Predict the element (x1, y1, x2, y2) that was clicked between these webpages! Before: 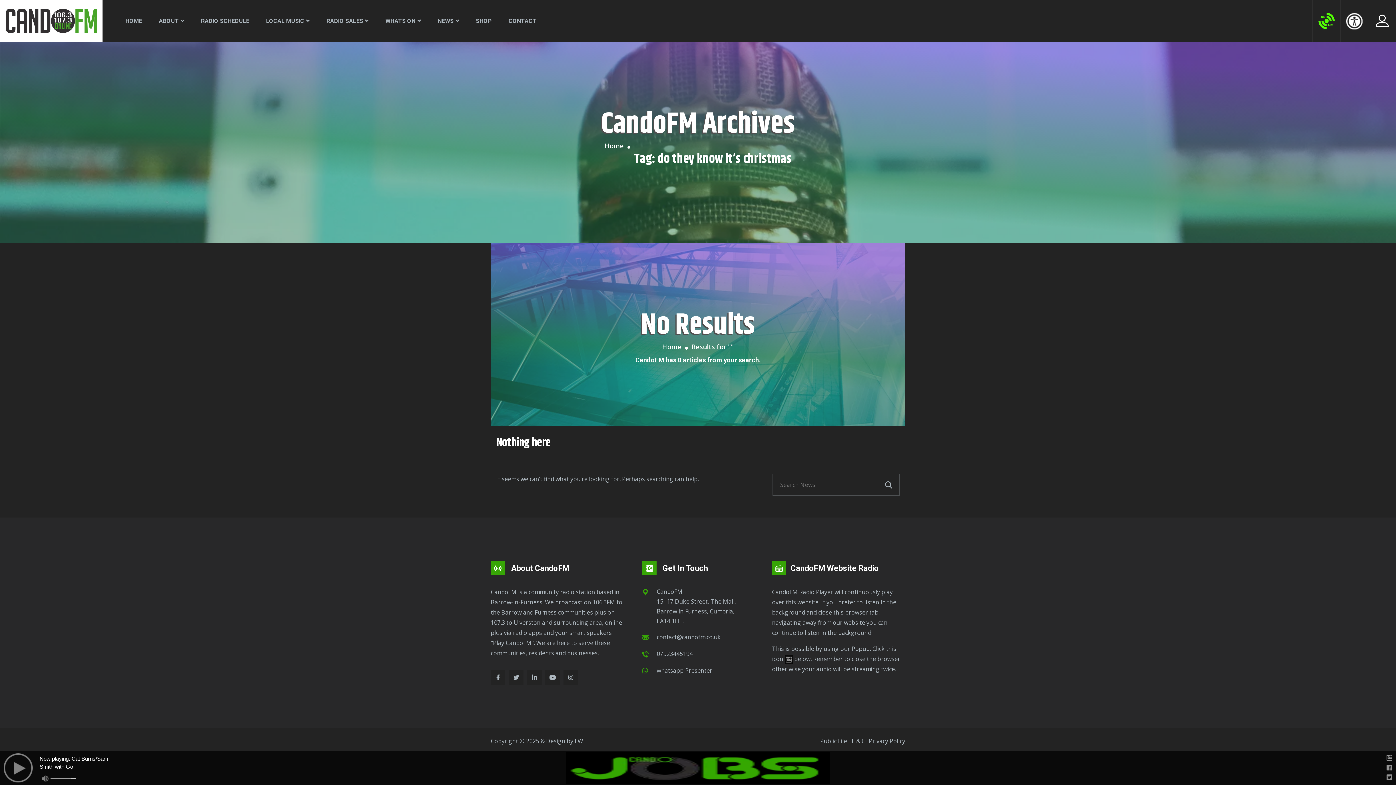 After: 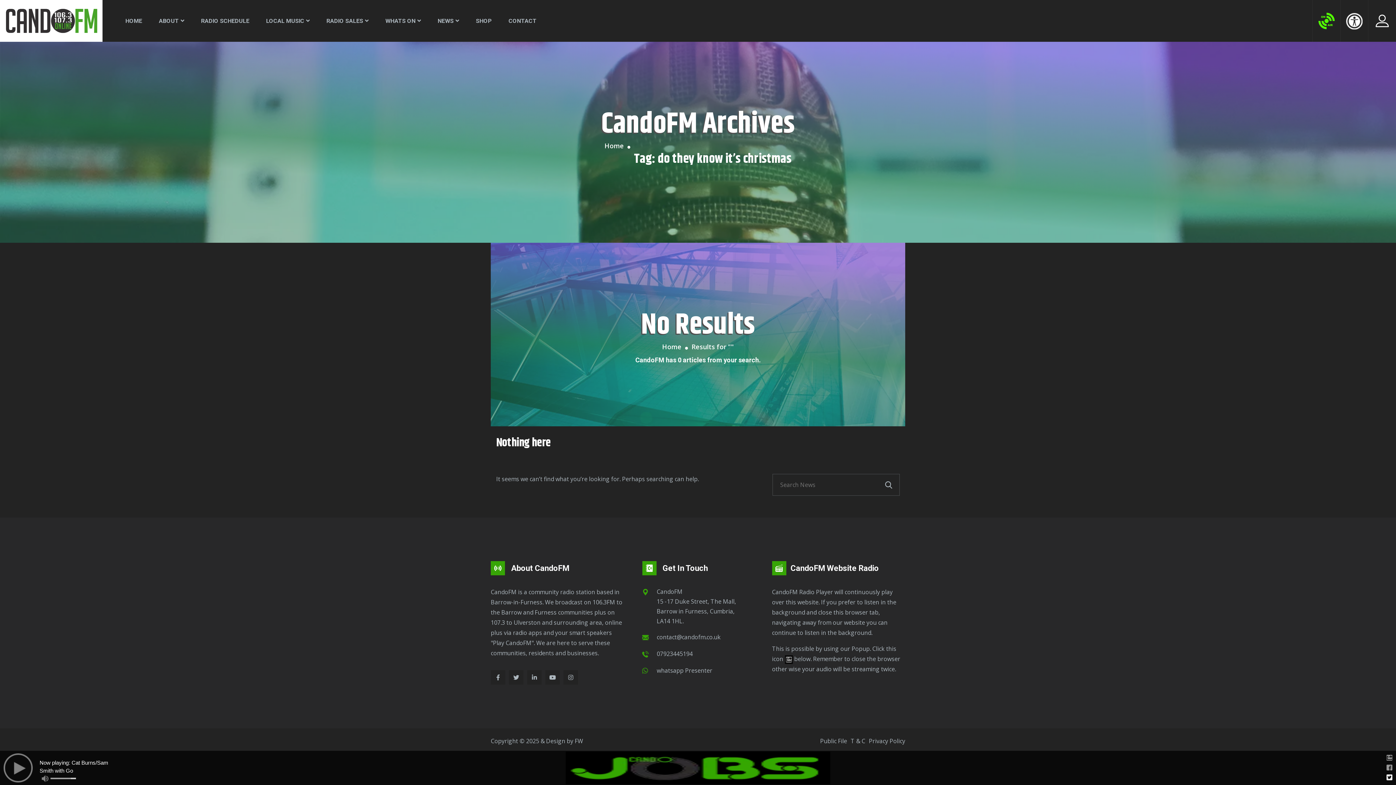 Action: bbox: (1386, 774, 1392, 780)